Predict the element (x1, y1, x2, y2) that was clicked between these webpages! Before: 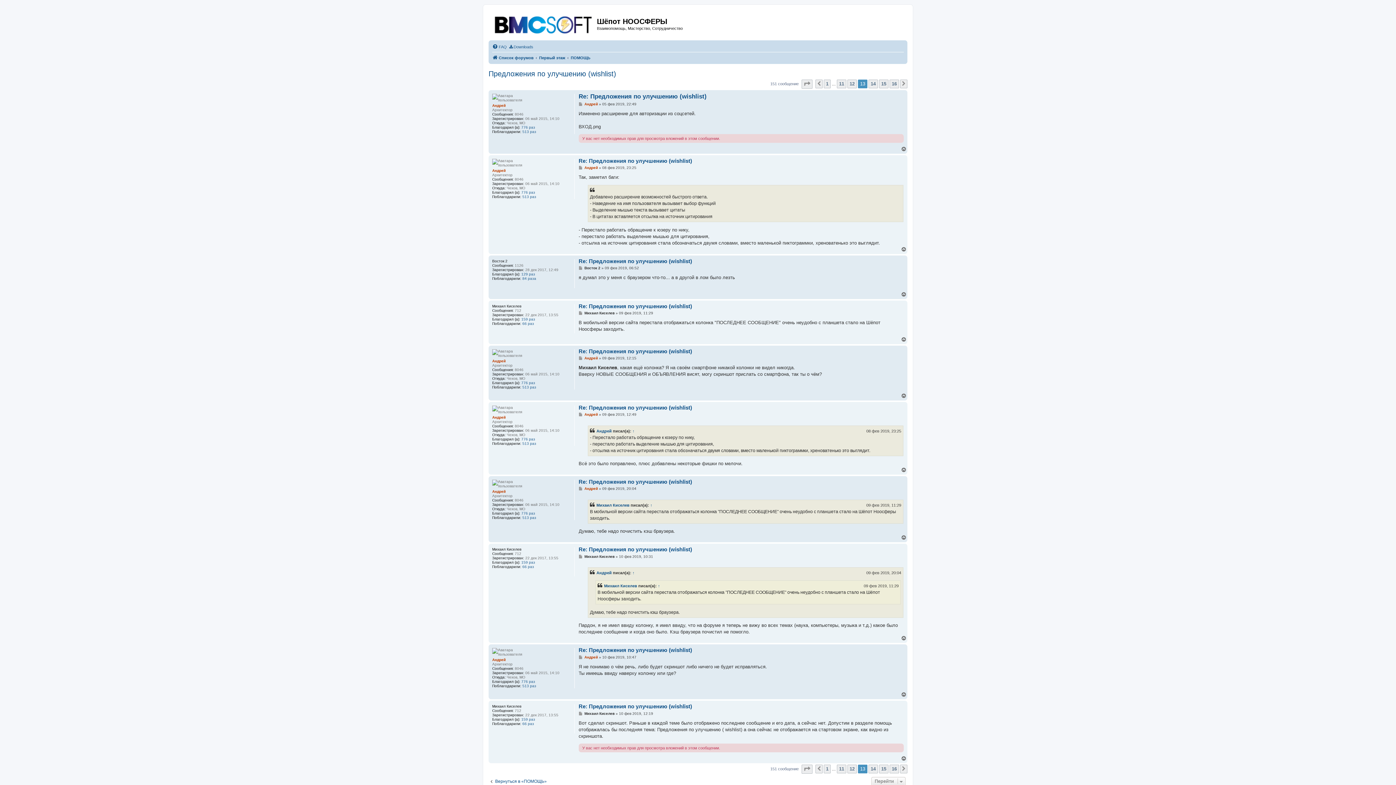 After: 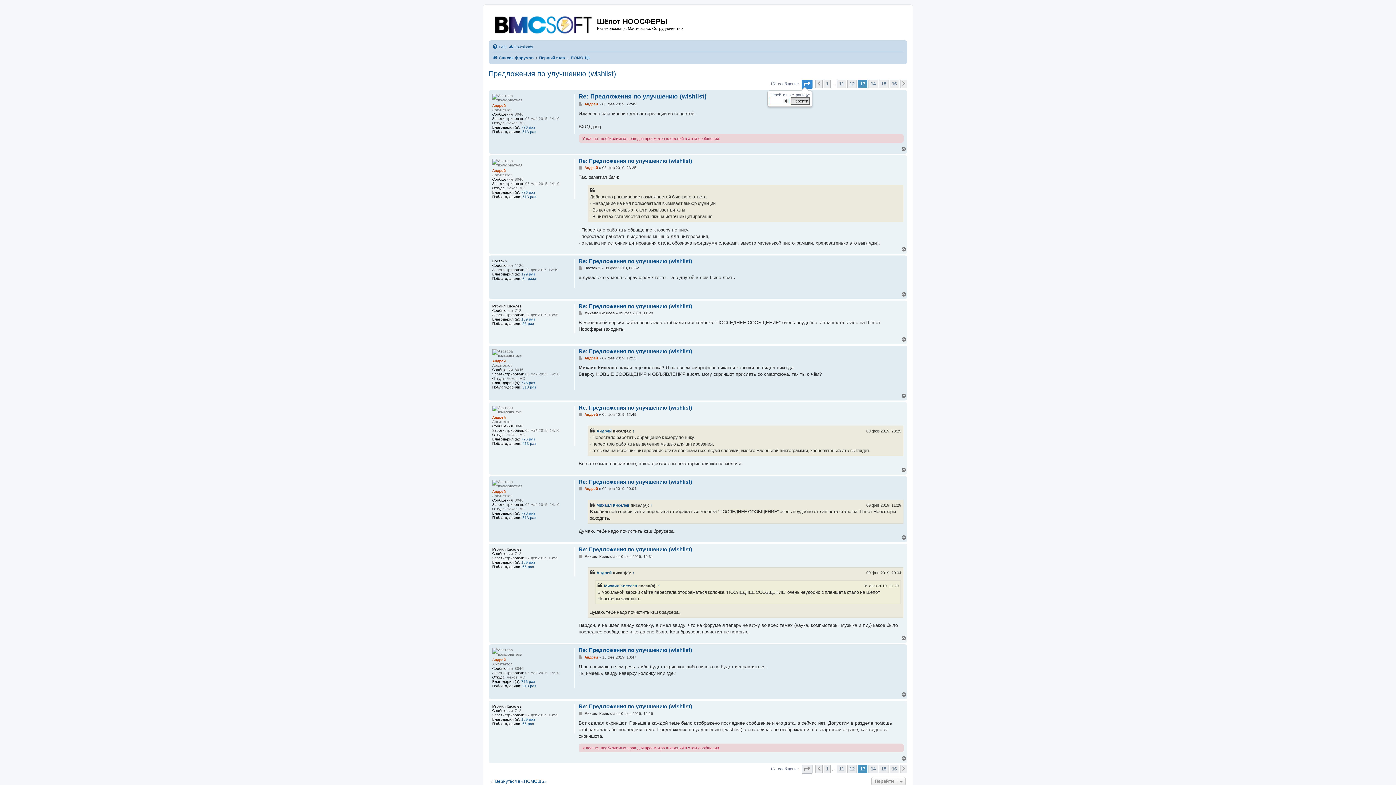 Action: label: Страница 13 из 16 bbox: (801, 79, 812, 88)